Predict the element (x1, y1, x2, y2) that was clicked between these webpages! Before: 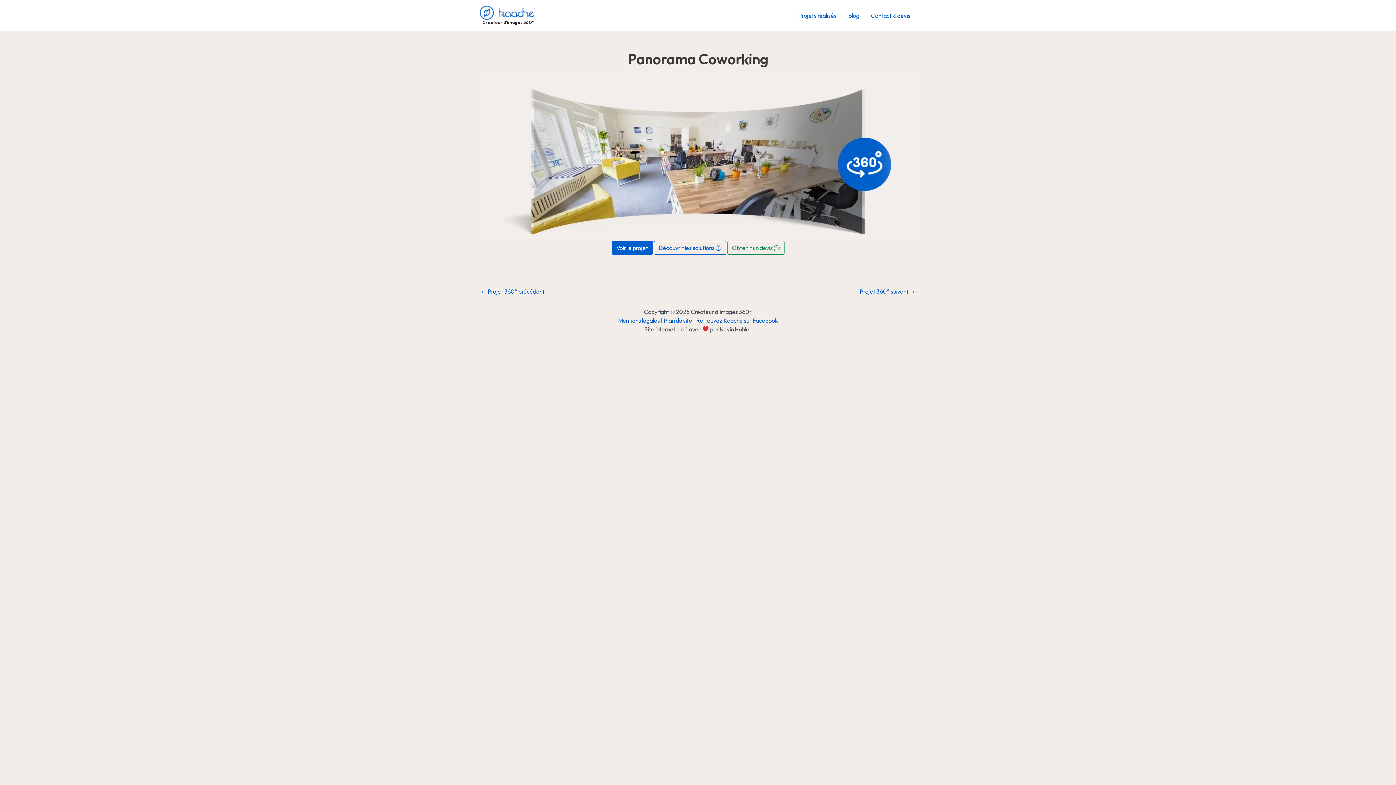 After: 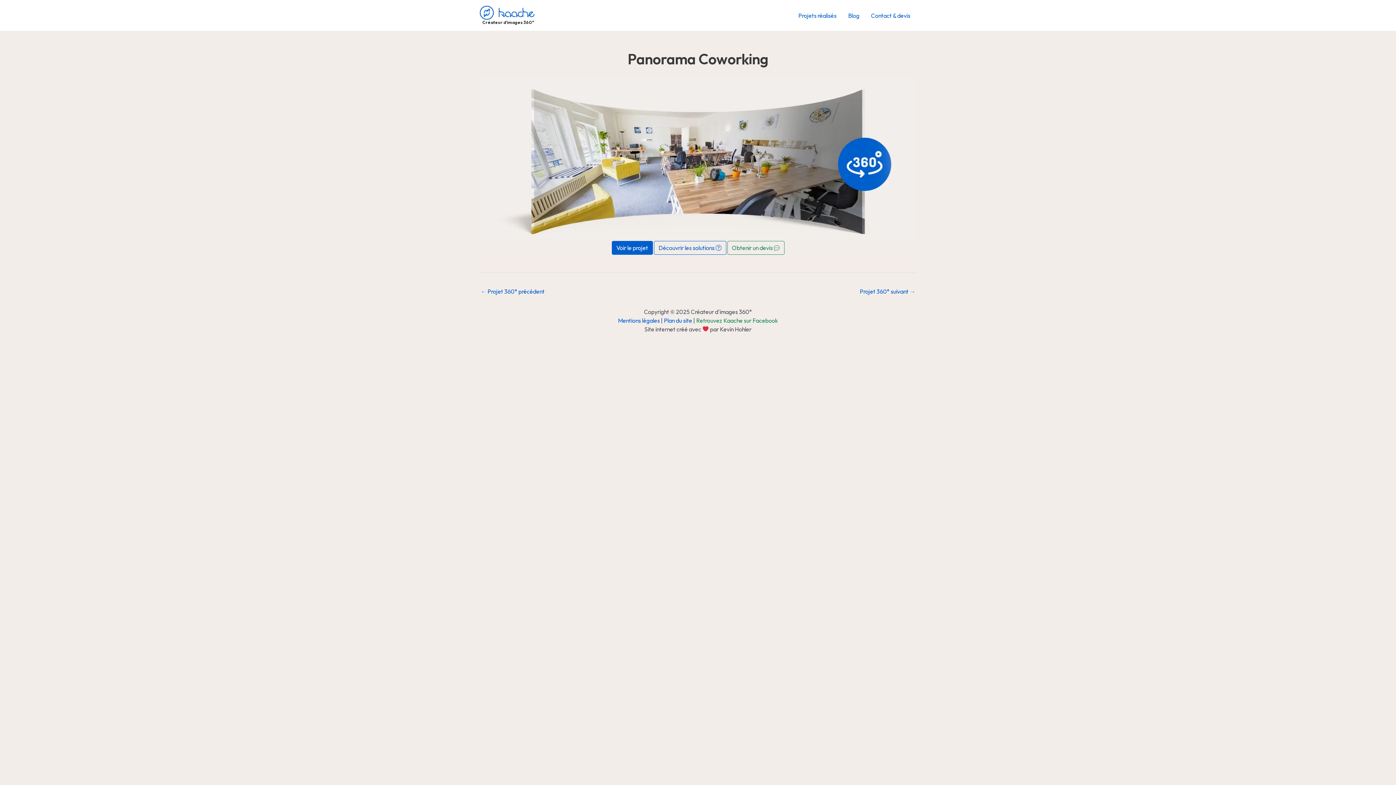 Action: bbox: (696, 316, 778, 324) label: Retrouvez Kaache sur Facebook